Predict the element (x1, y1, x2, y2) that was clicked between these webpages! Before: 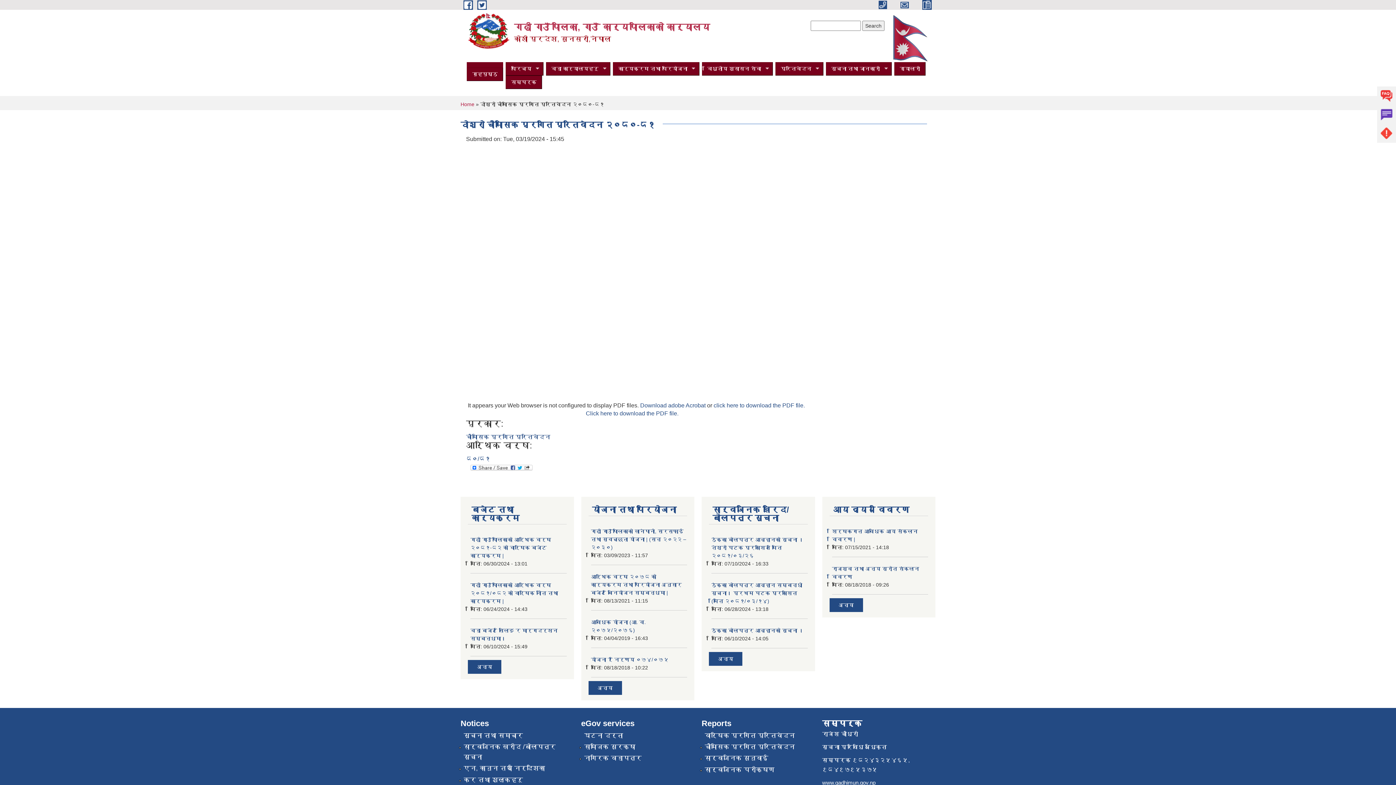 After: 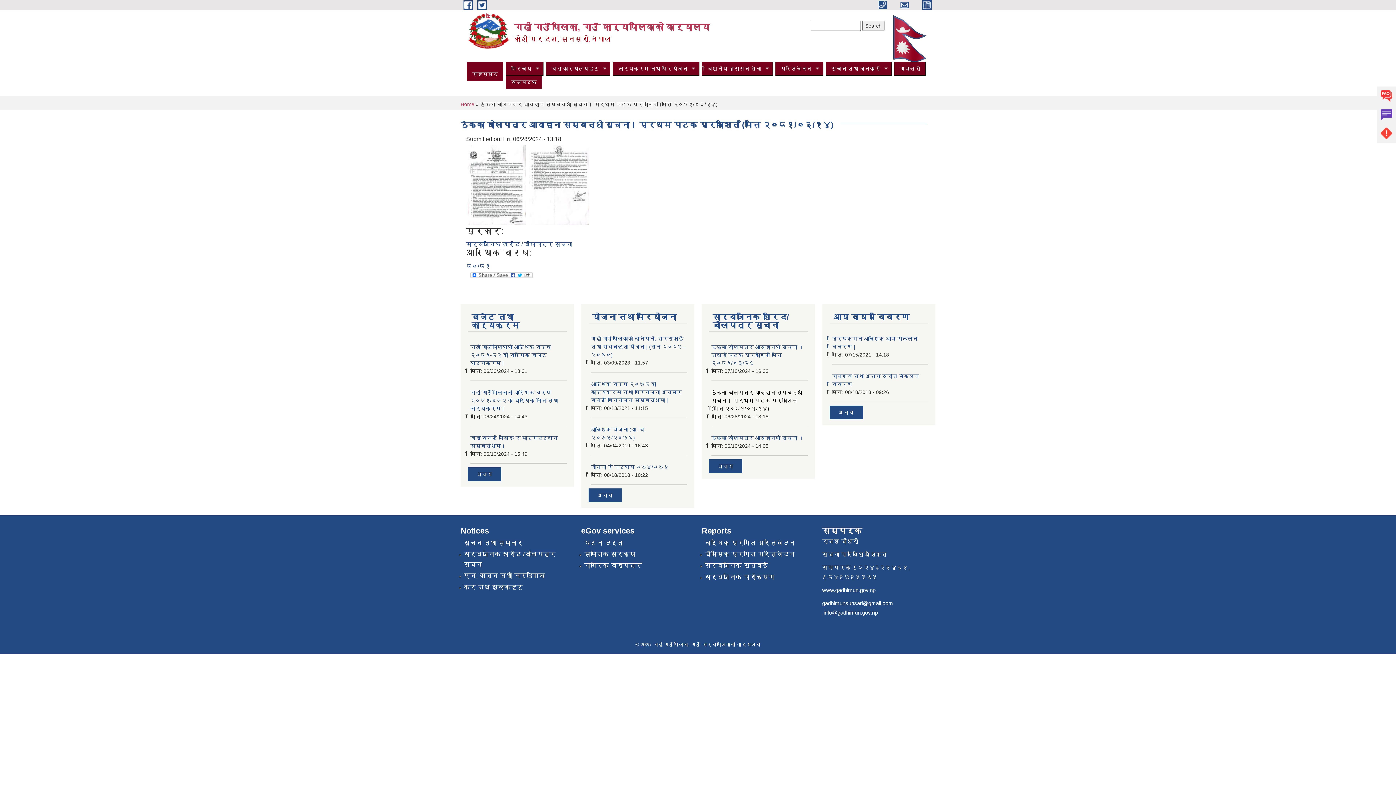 Action: label: ठेक्का बोलपत्र आव्हान सम्बन्धी सूचना। प्रथम पटक प्रकाशित (मिति २०८१/०३/१४) bbox: (711, 582, 802, 604)